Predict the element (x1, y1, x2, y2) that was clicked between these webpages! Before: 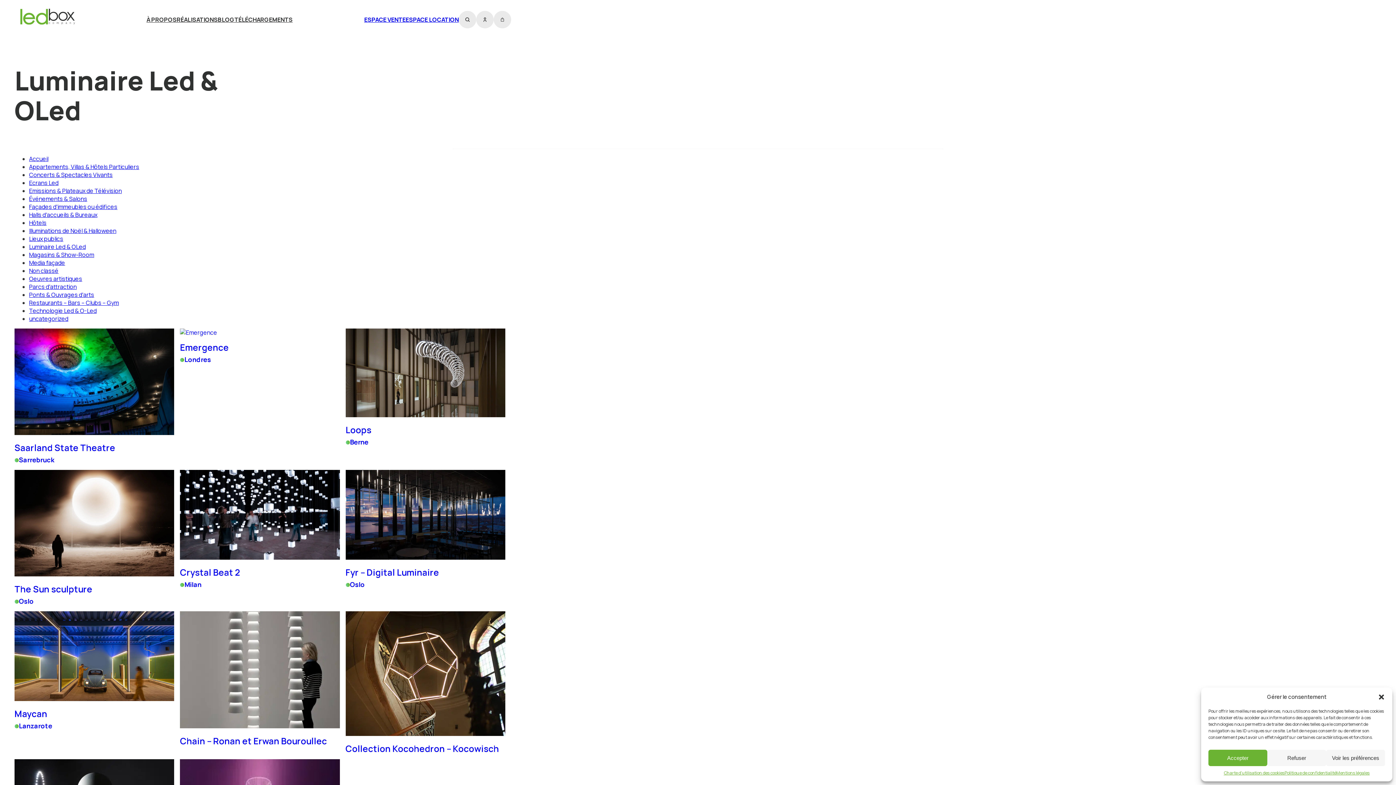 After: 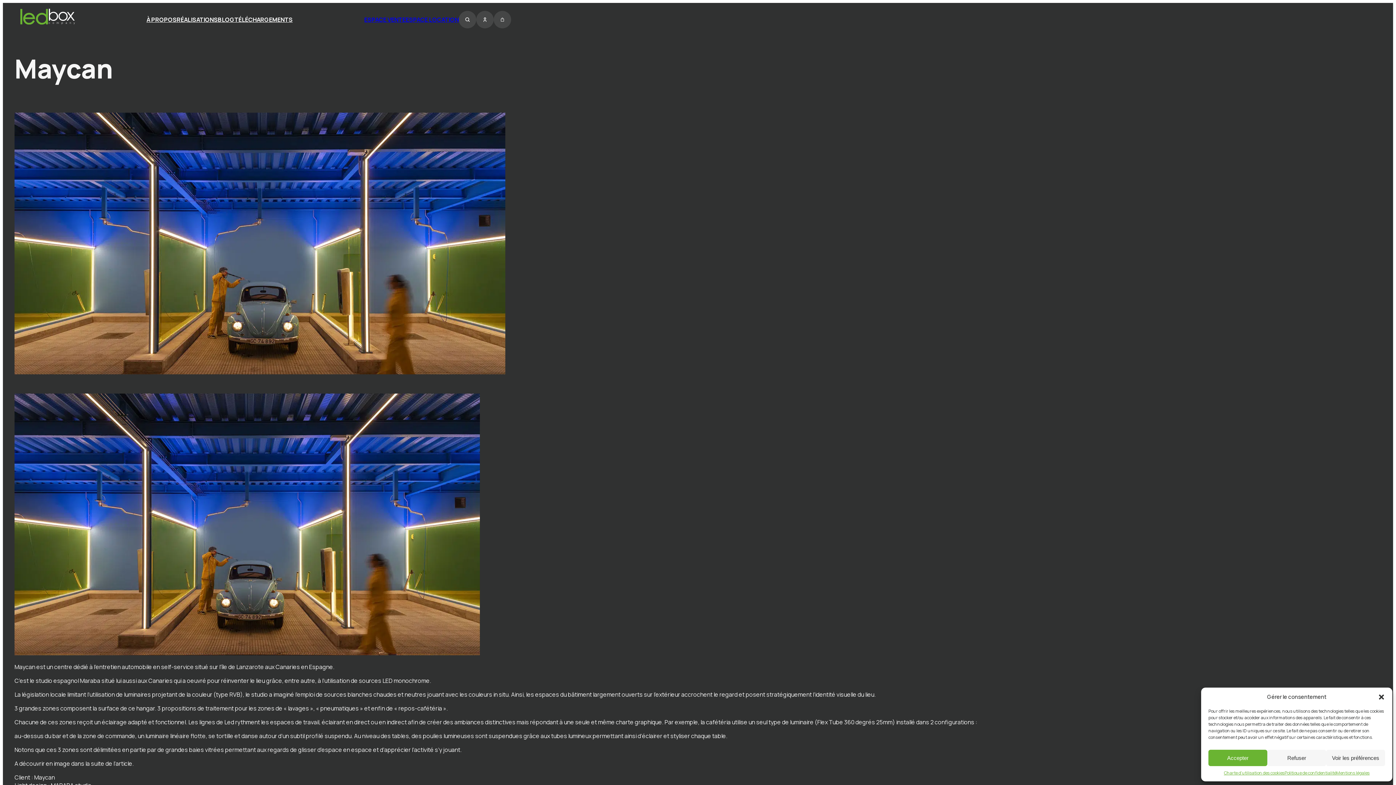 Action: bbox: (14, 611, 174, 703)